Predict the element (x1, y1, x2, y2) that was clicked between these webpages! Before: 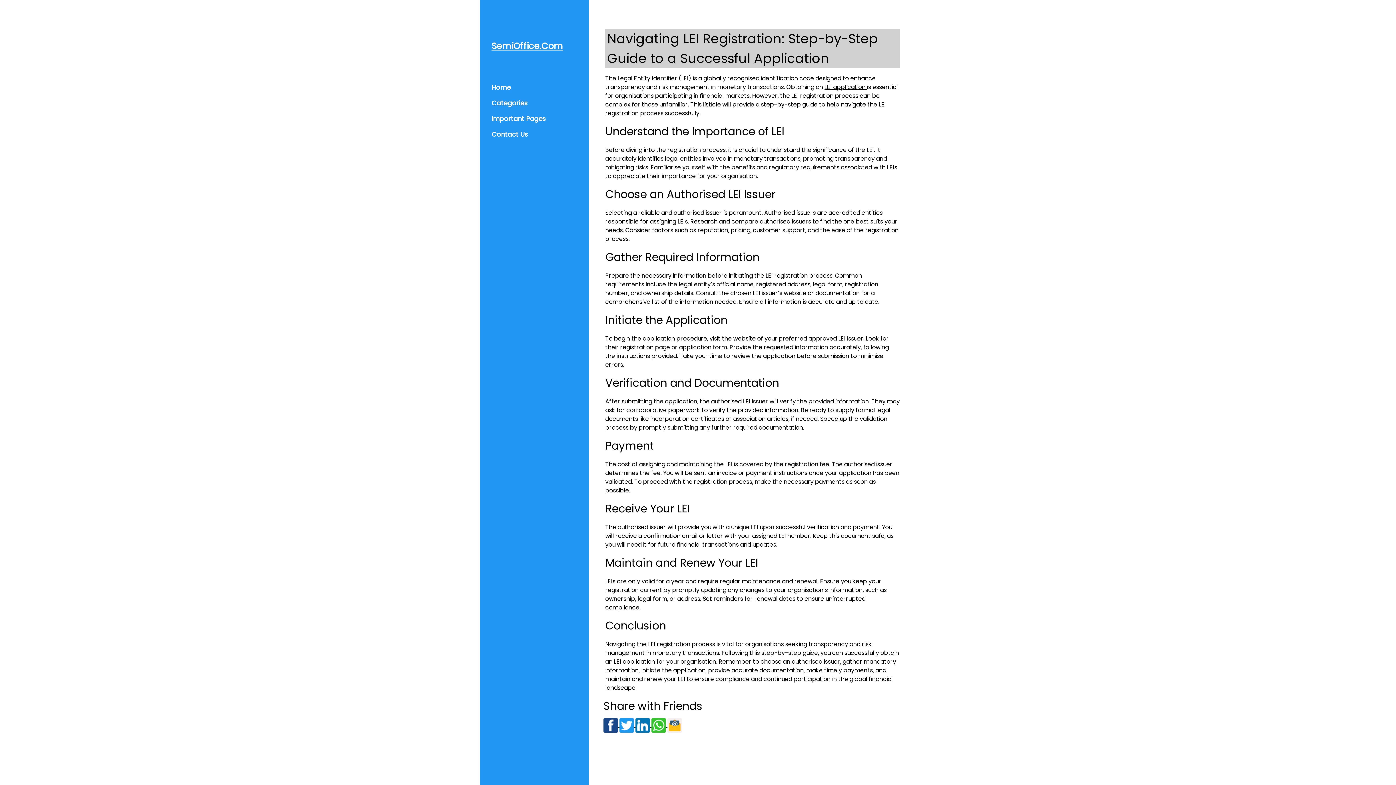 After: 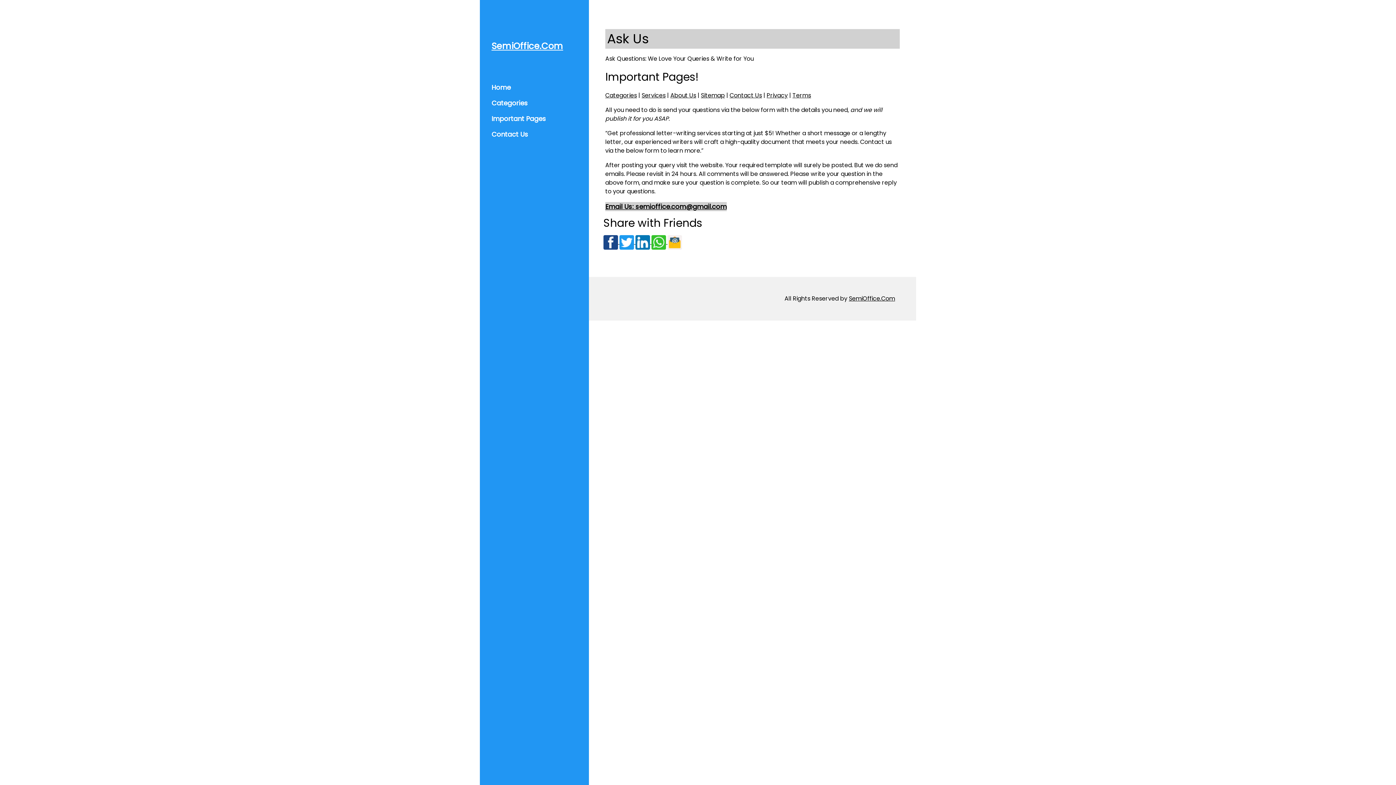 Action: bbox: (485, 126, 583, 142) label: Contact Us